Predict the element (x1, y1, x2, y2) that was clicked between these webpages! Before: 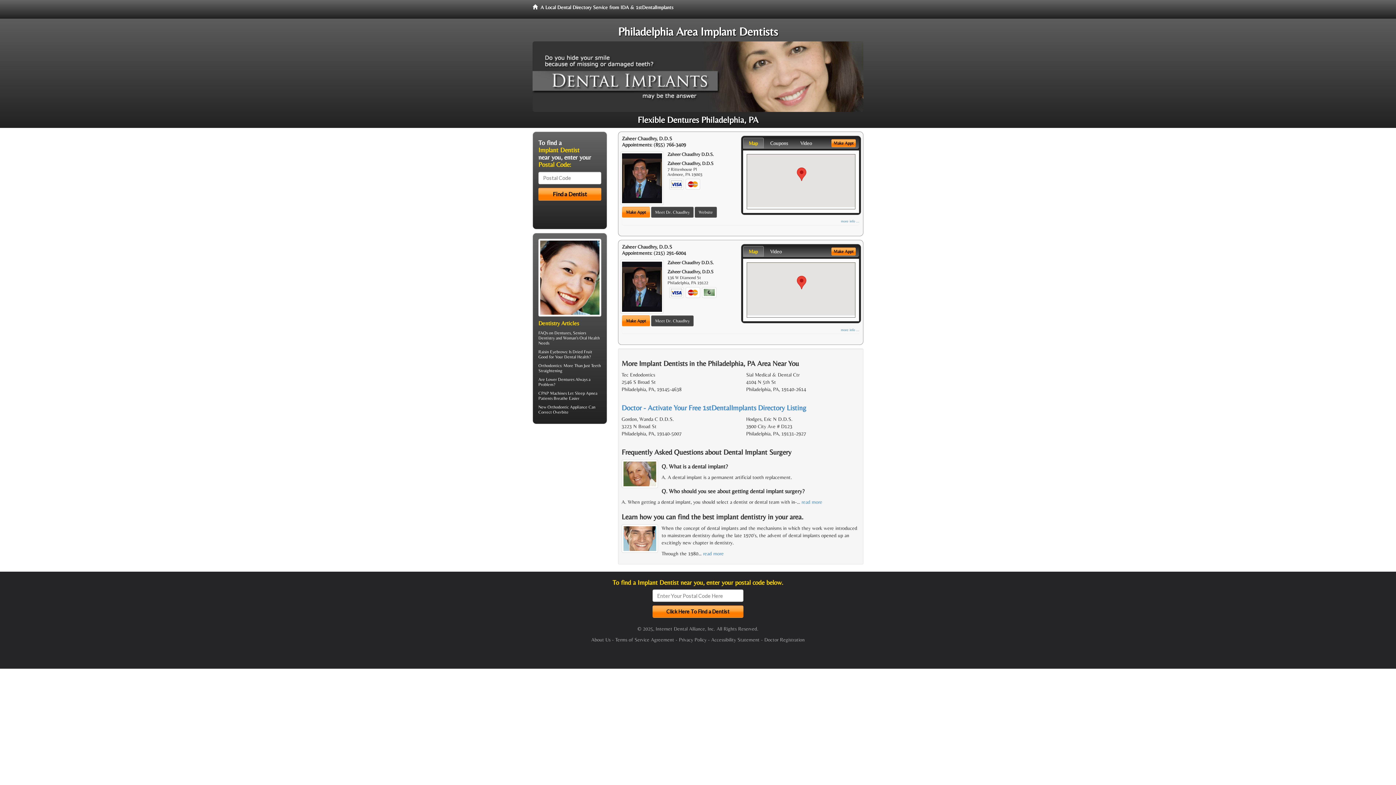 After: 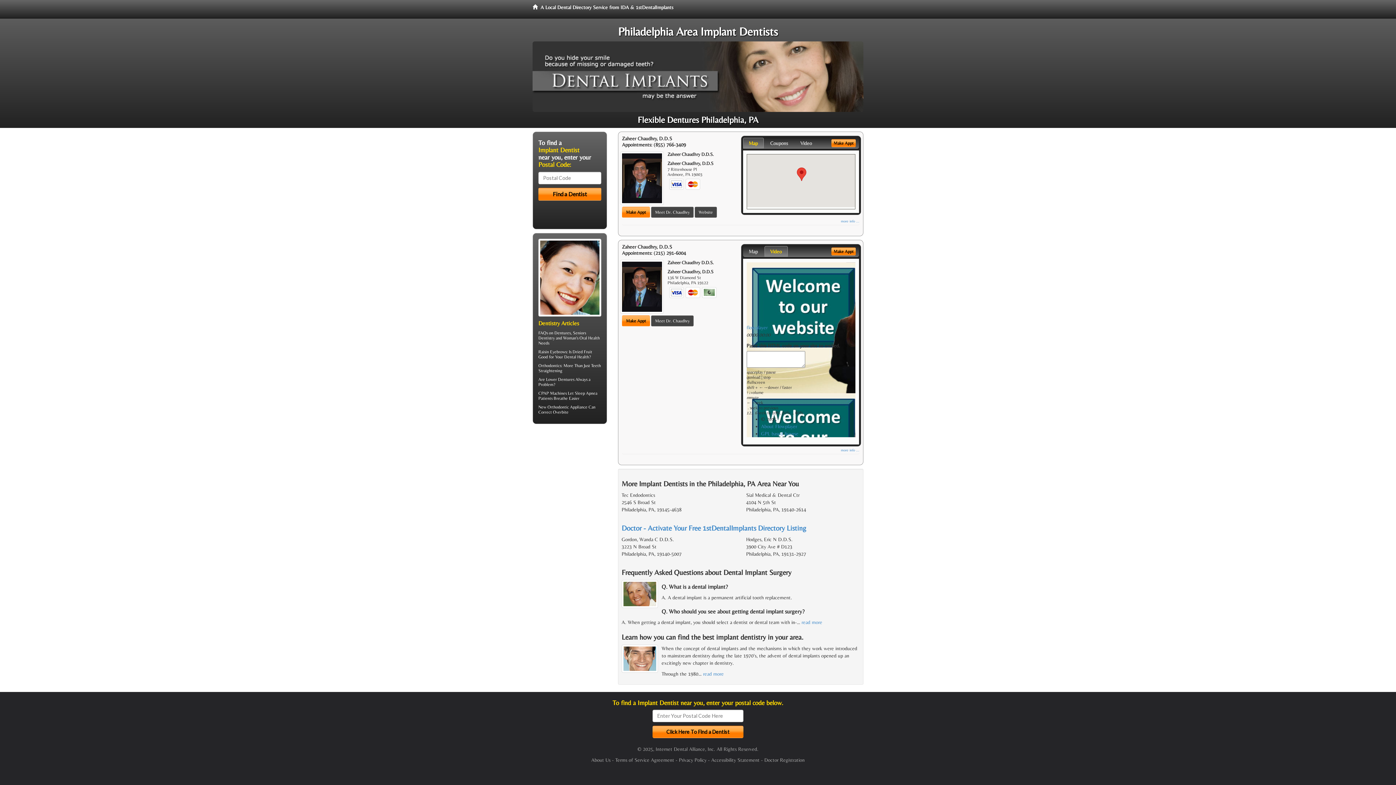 Action: label: Video bbox: (764, 246, 787, 257)